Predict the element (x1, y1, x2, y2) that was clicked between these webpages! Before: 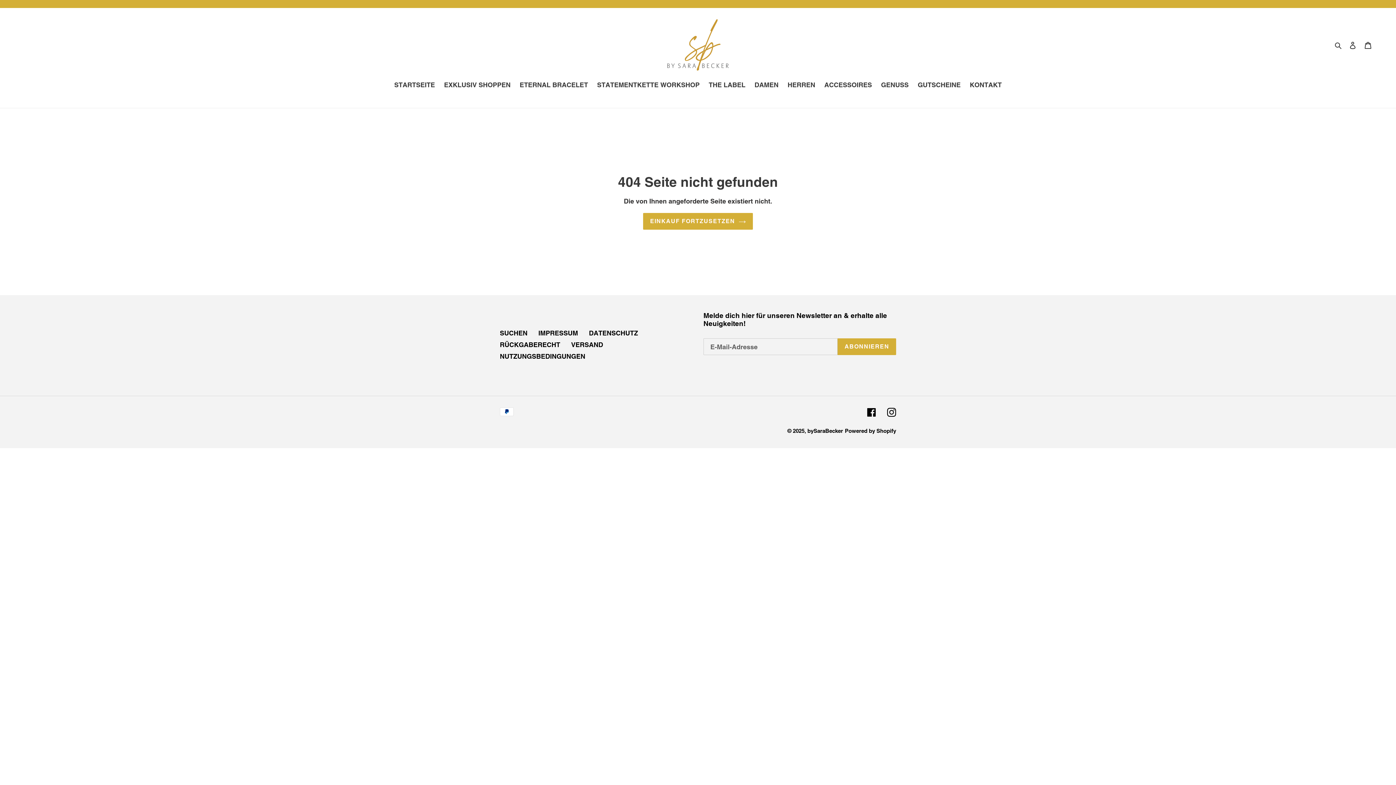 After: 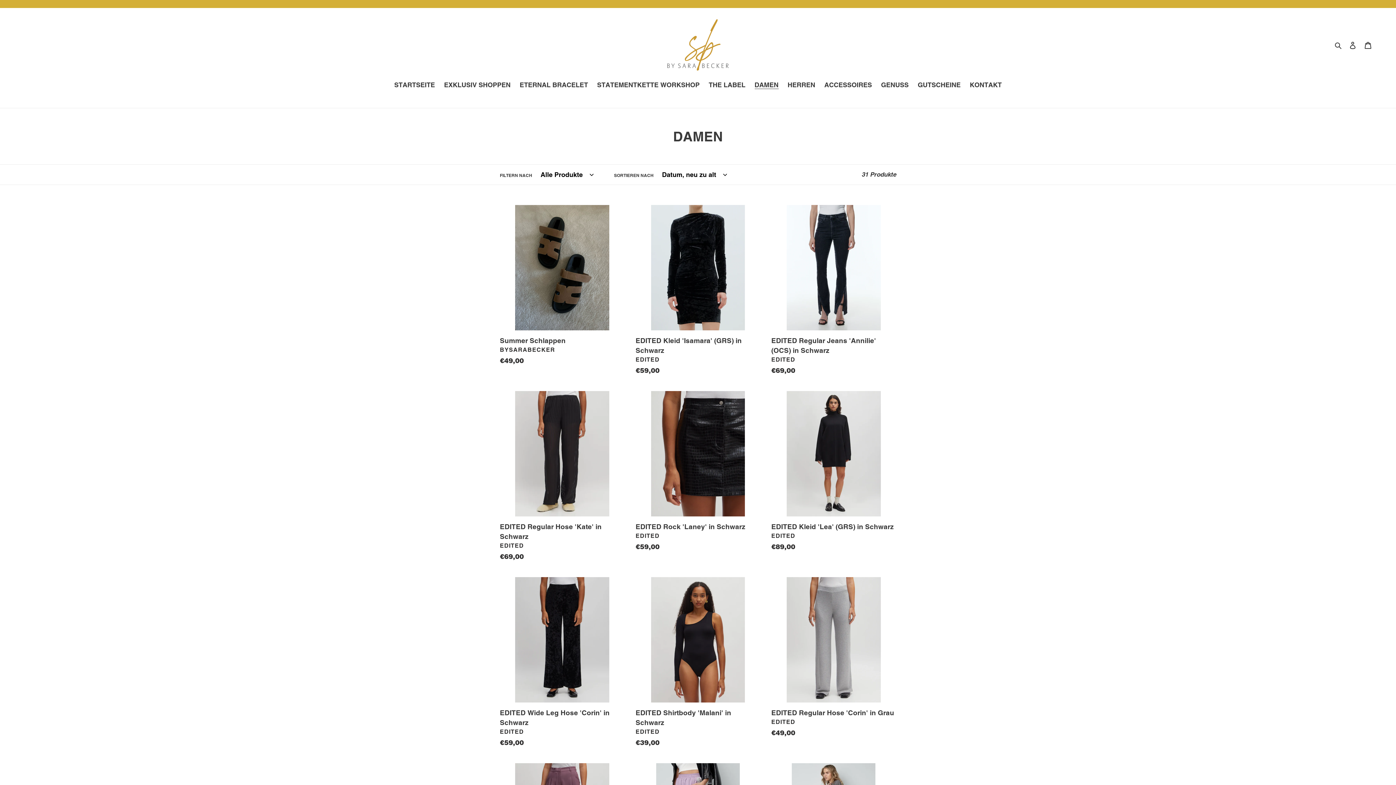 Action: bbox: (751, 80, 782, 91) label: DAMEN